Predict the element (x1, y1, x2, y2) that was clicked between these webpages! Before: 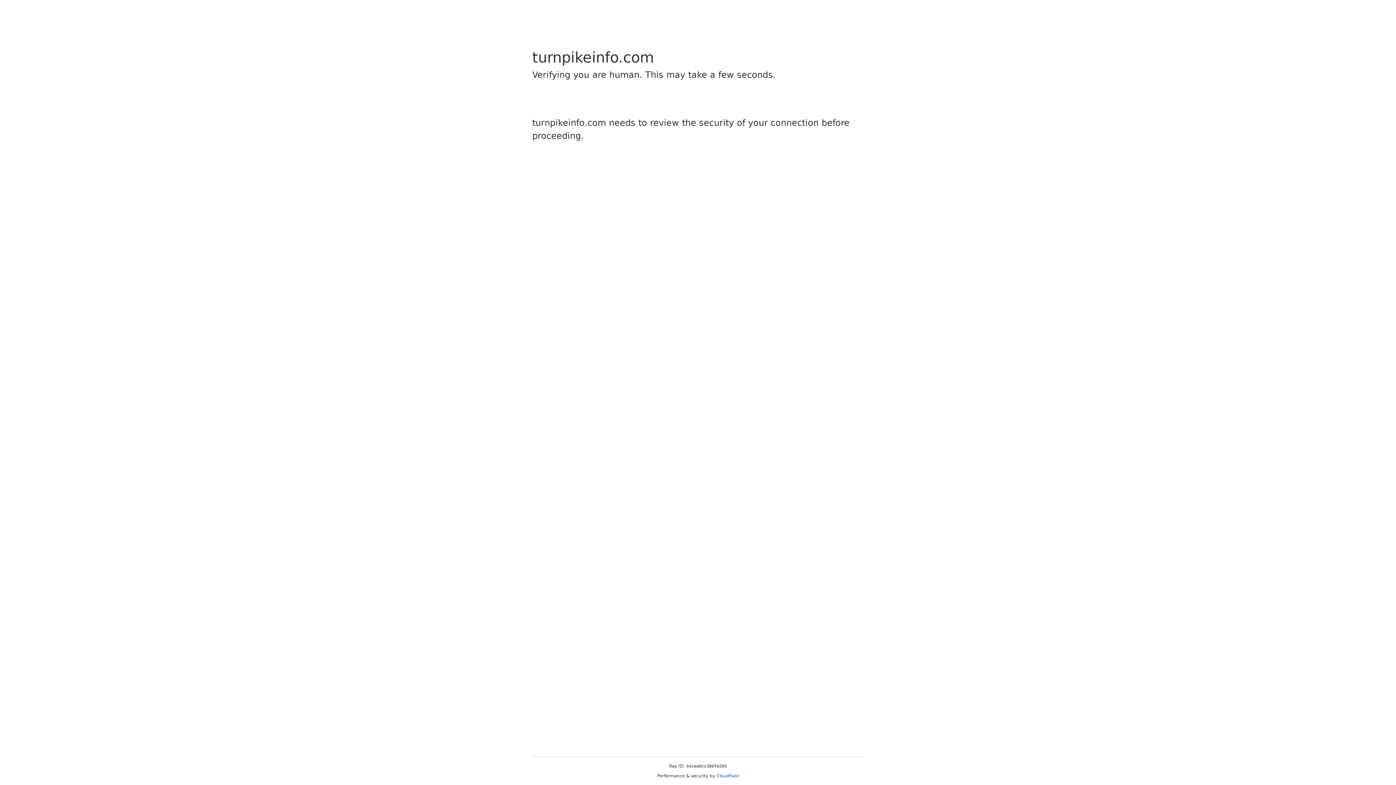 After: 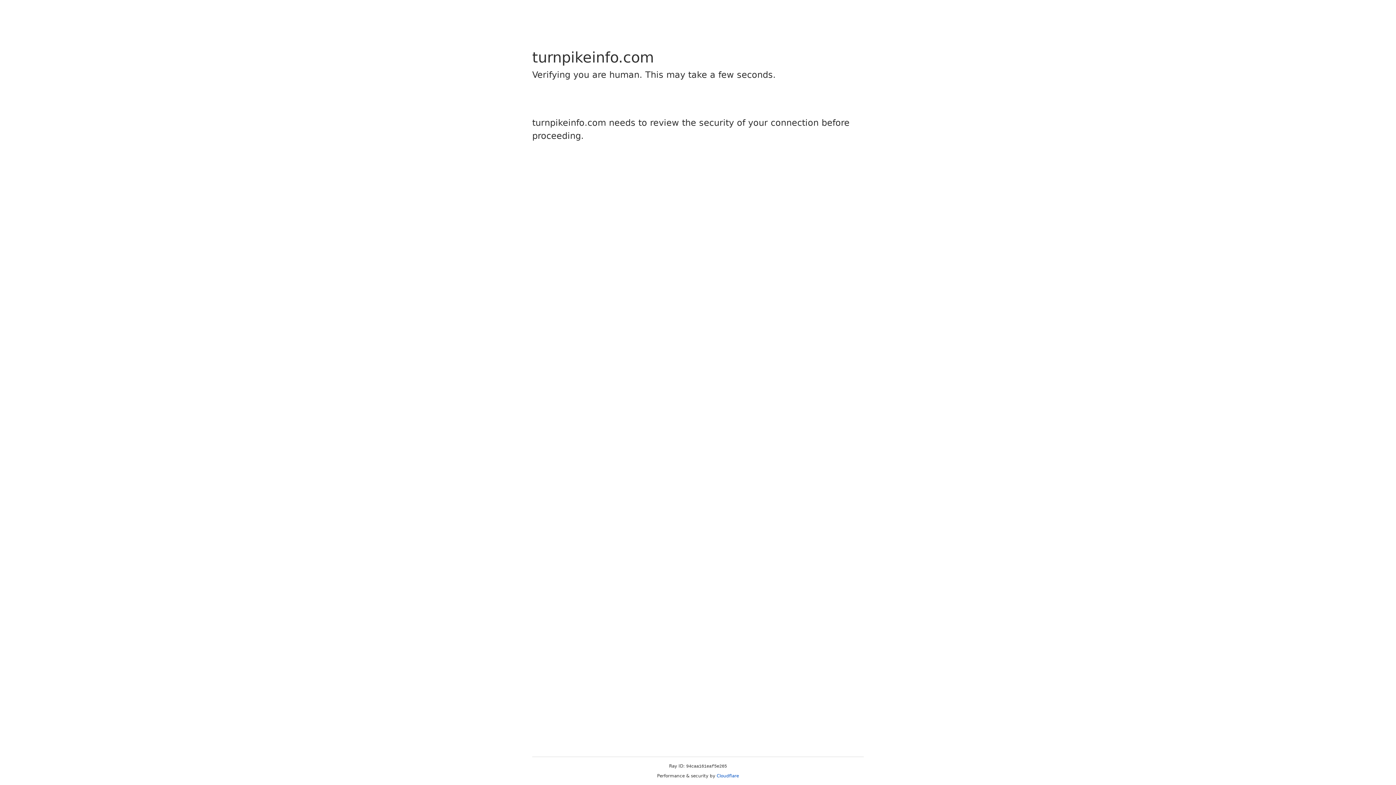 Action: label: Cloudflare bbox: (716, 773, 739, 778)